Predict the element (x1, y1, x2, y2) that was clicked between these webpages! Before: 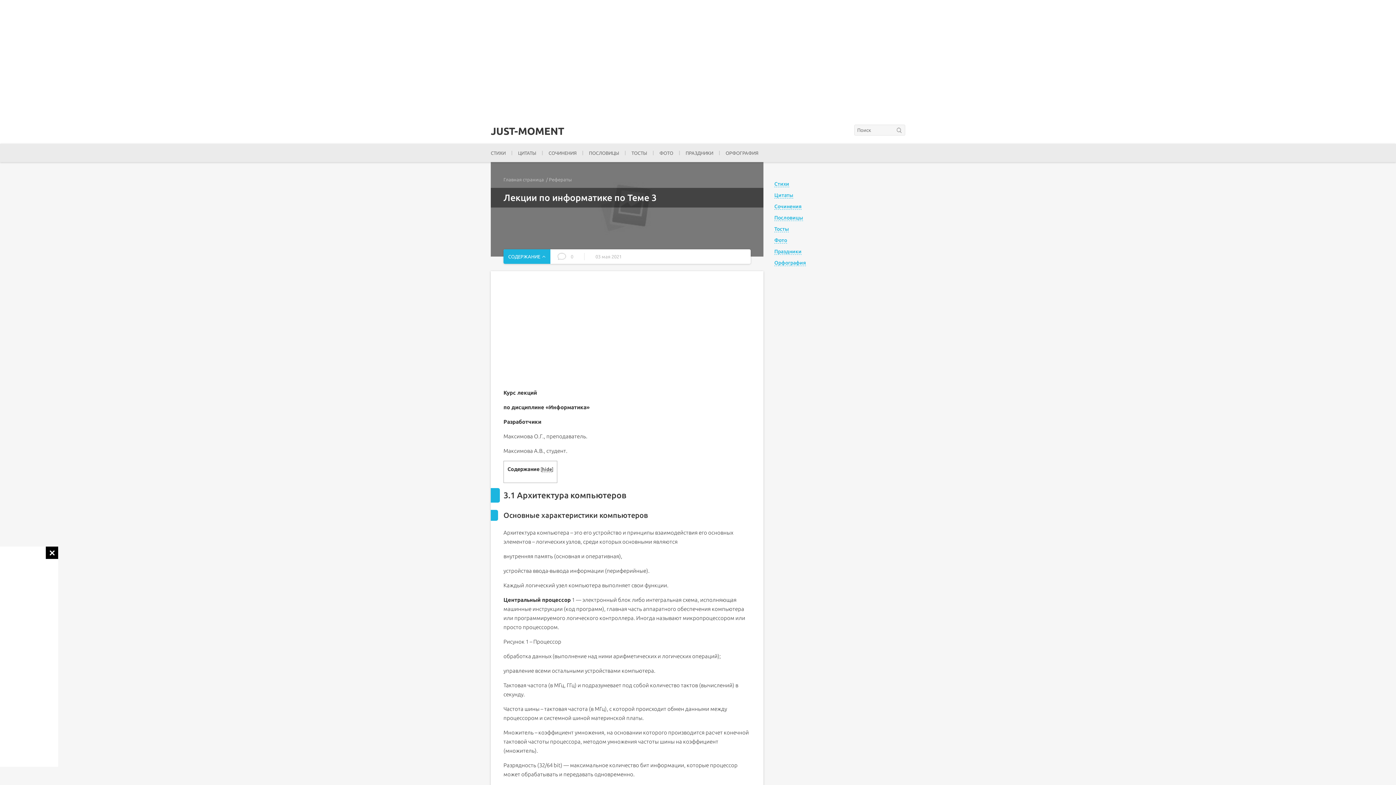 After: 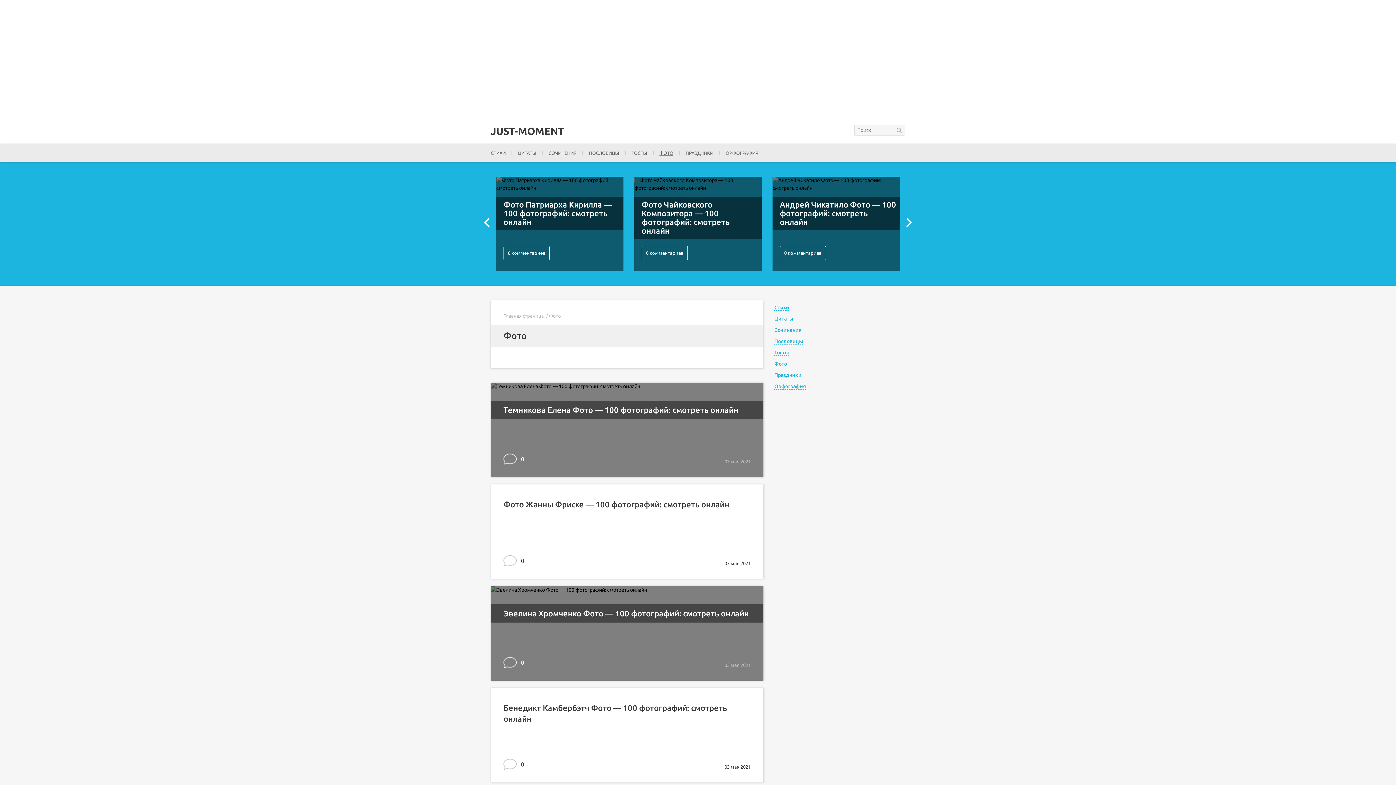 Action: label: Фото bbox: (774, 237, 787, 243)